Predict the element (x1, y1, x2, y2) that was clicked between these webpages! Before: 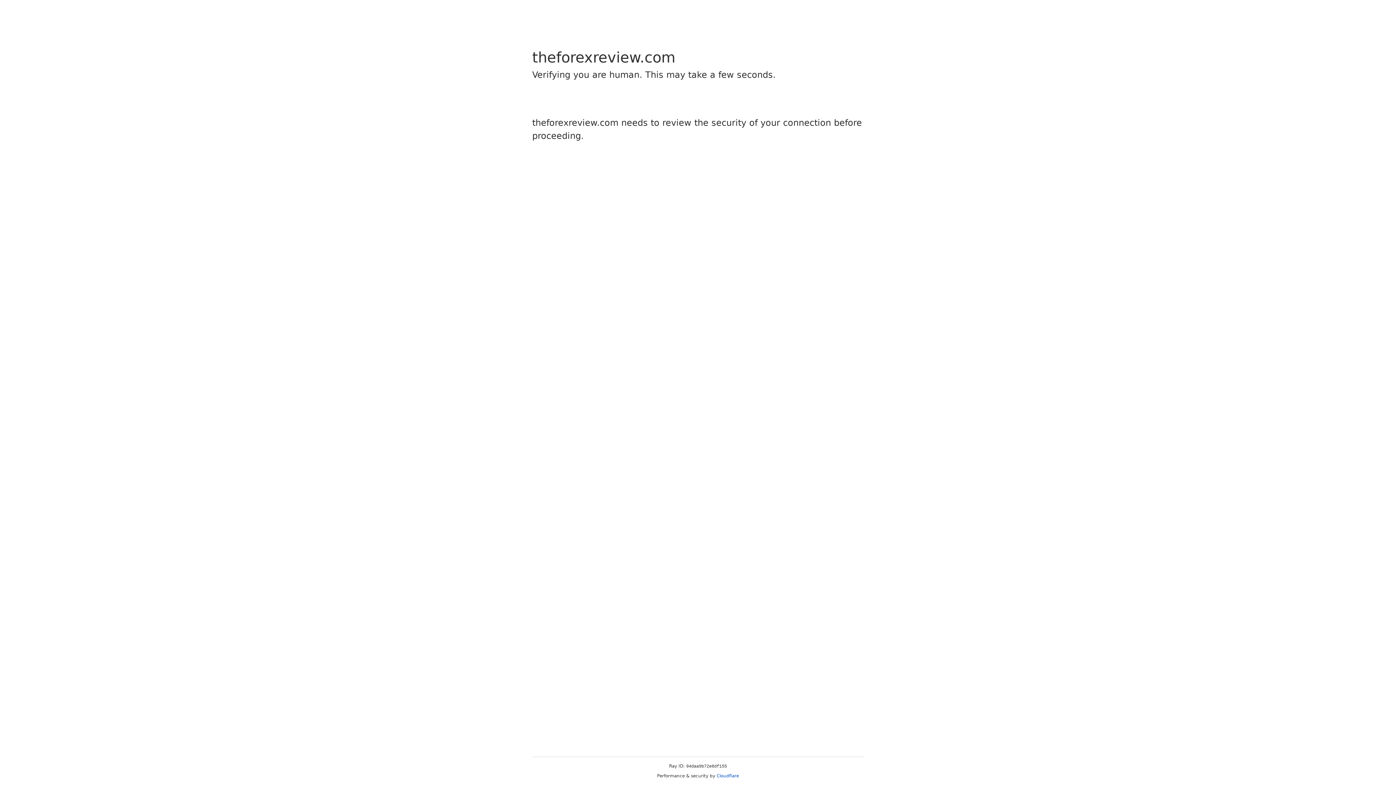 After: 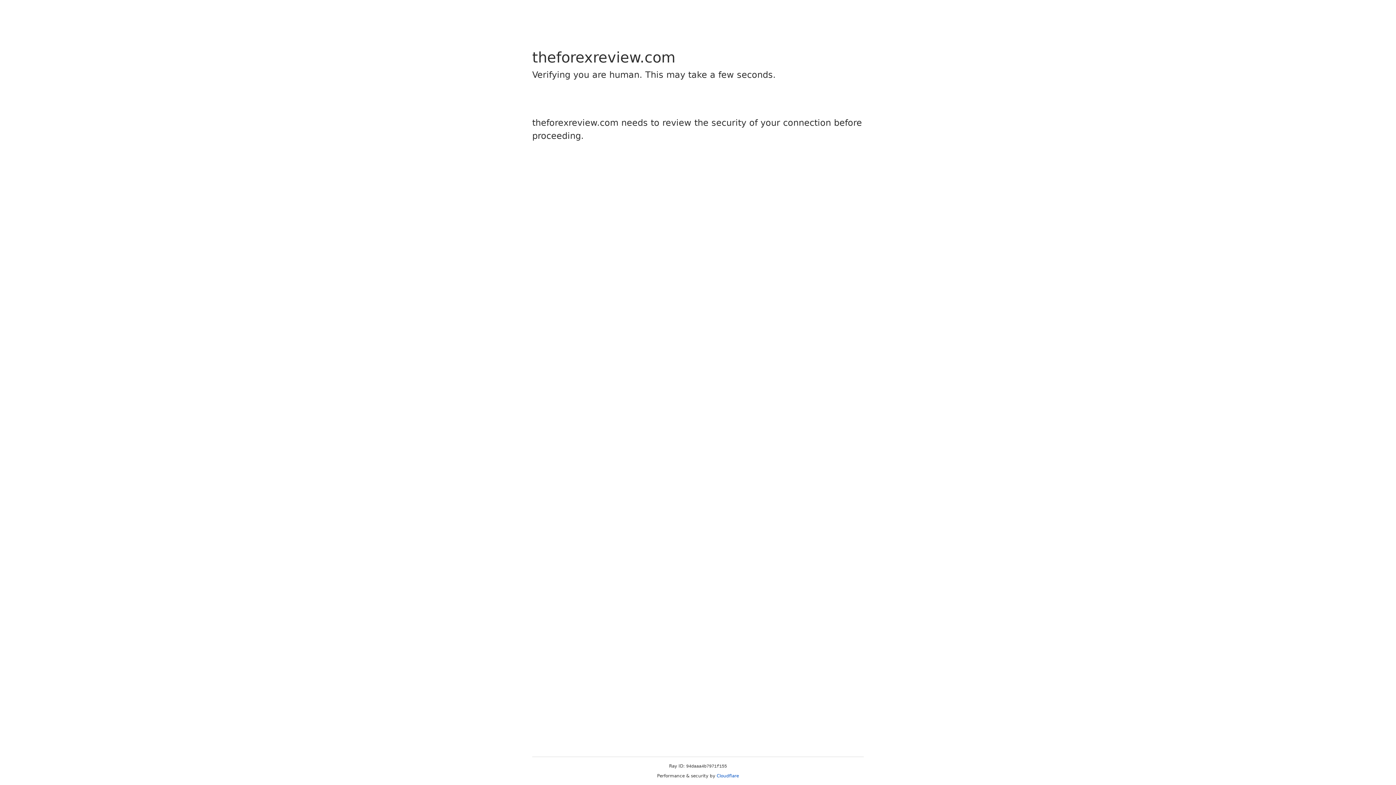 Action: bbox: (716, 773, 739, 778) label: Cloudflare